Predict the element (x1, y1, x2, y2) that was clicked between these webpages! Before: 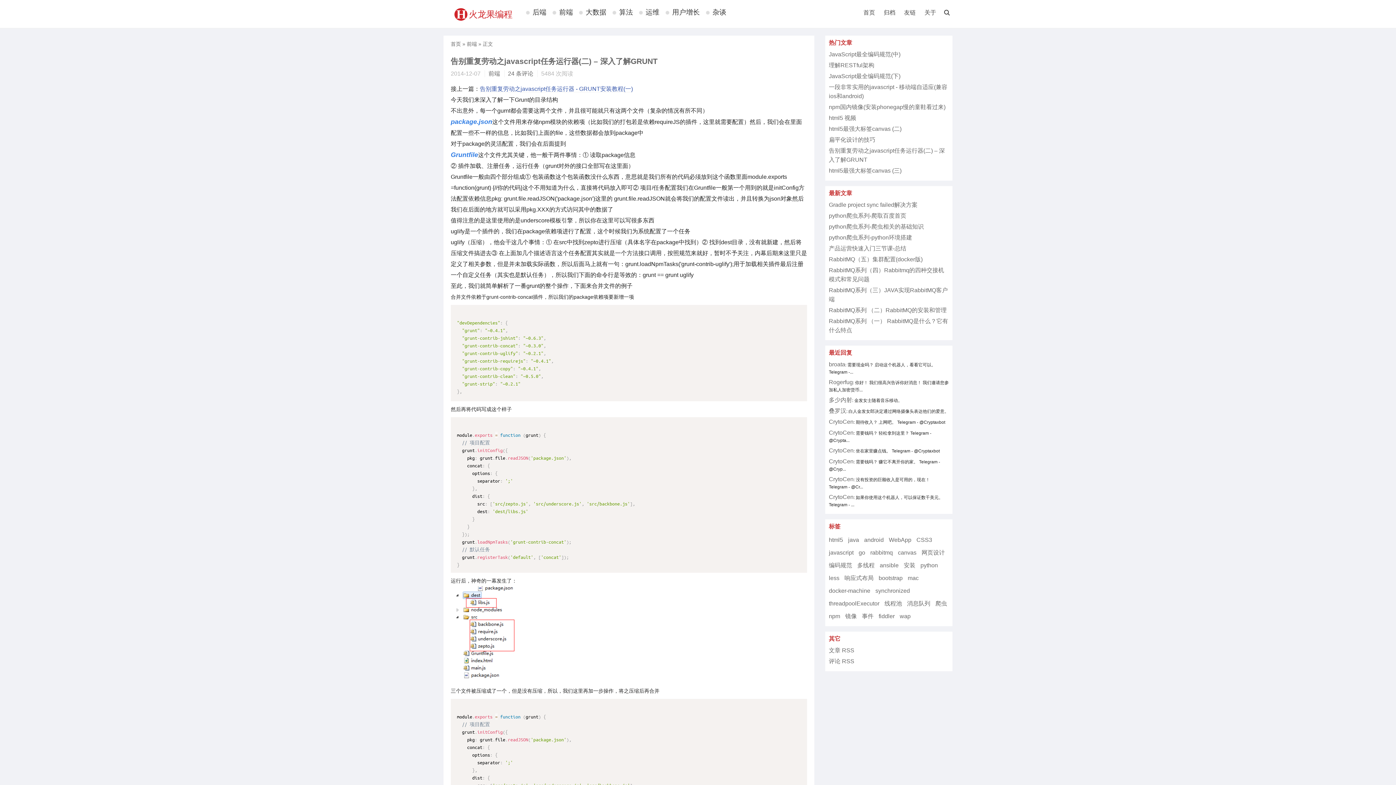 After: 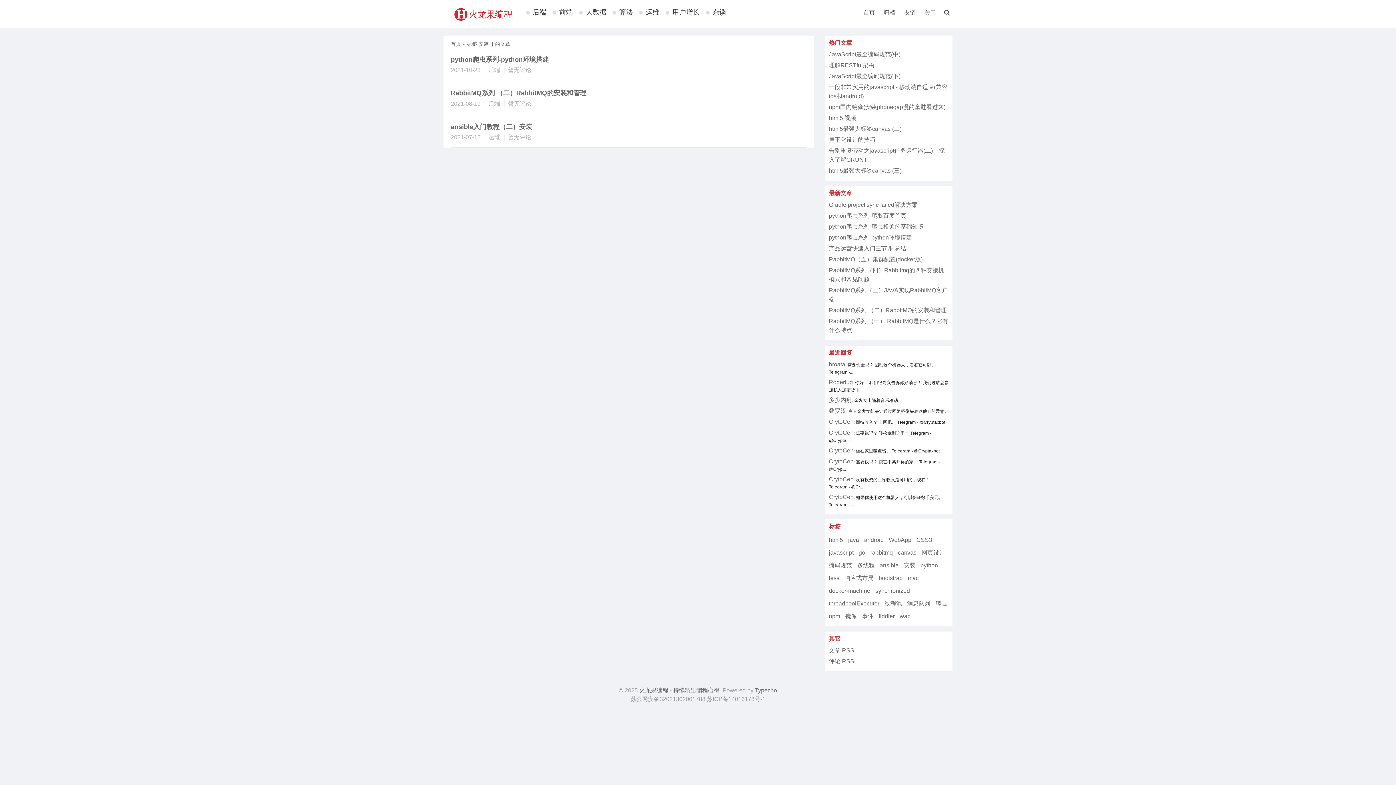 Action: bbox: (904, 562, 915, 568) label: 安装